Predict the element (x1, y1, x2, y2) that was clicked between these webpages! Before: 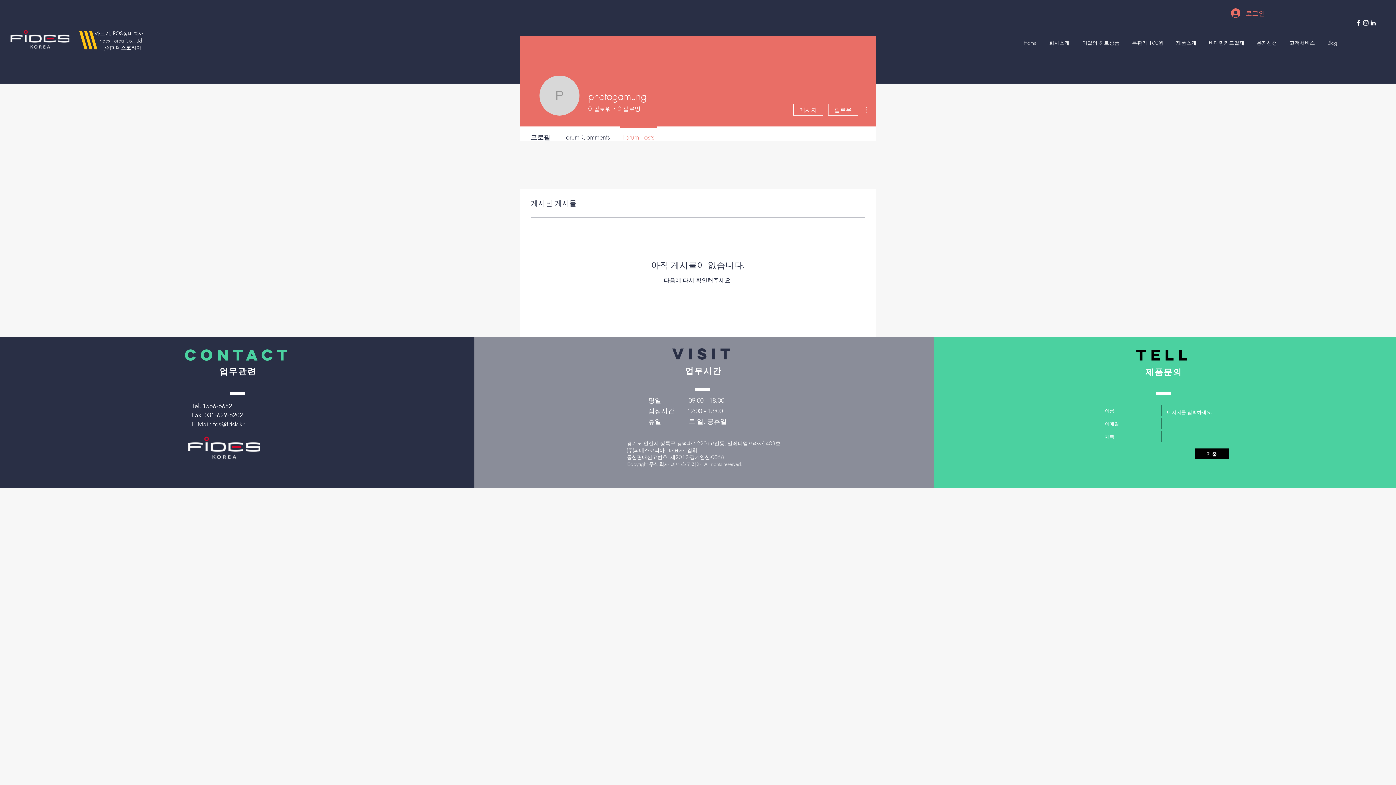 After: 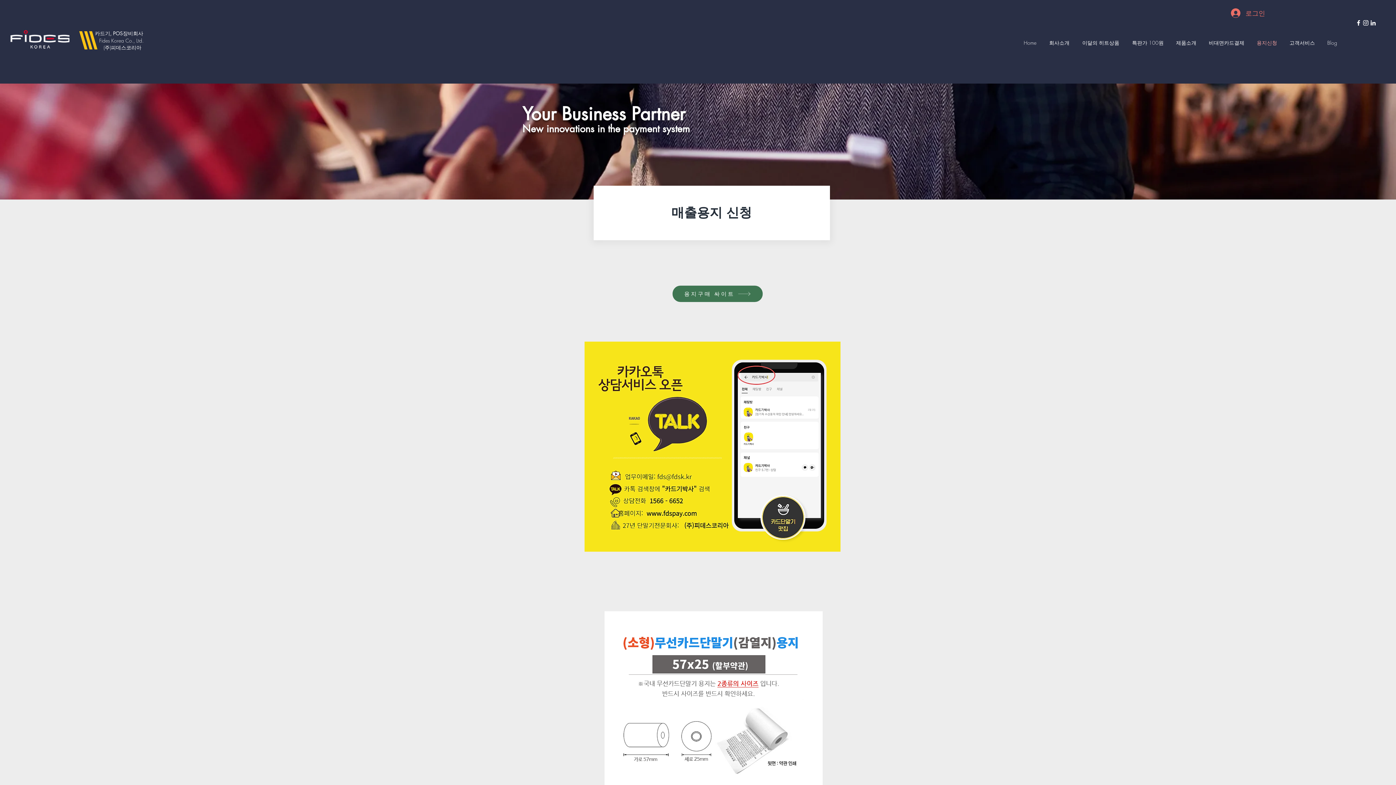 Action: label: 용지신청 bbox: (1251, 33, 1284, 52)